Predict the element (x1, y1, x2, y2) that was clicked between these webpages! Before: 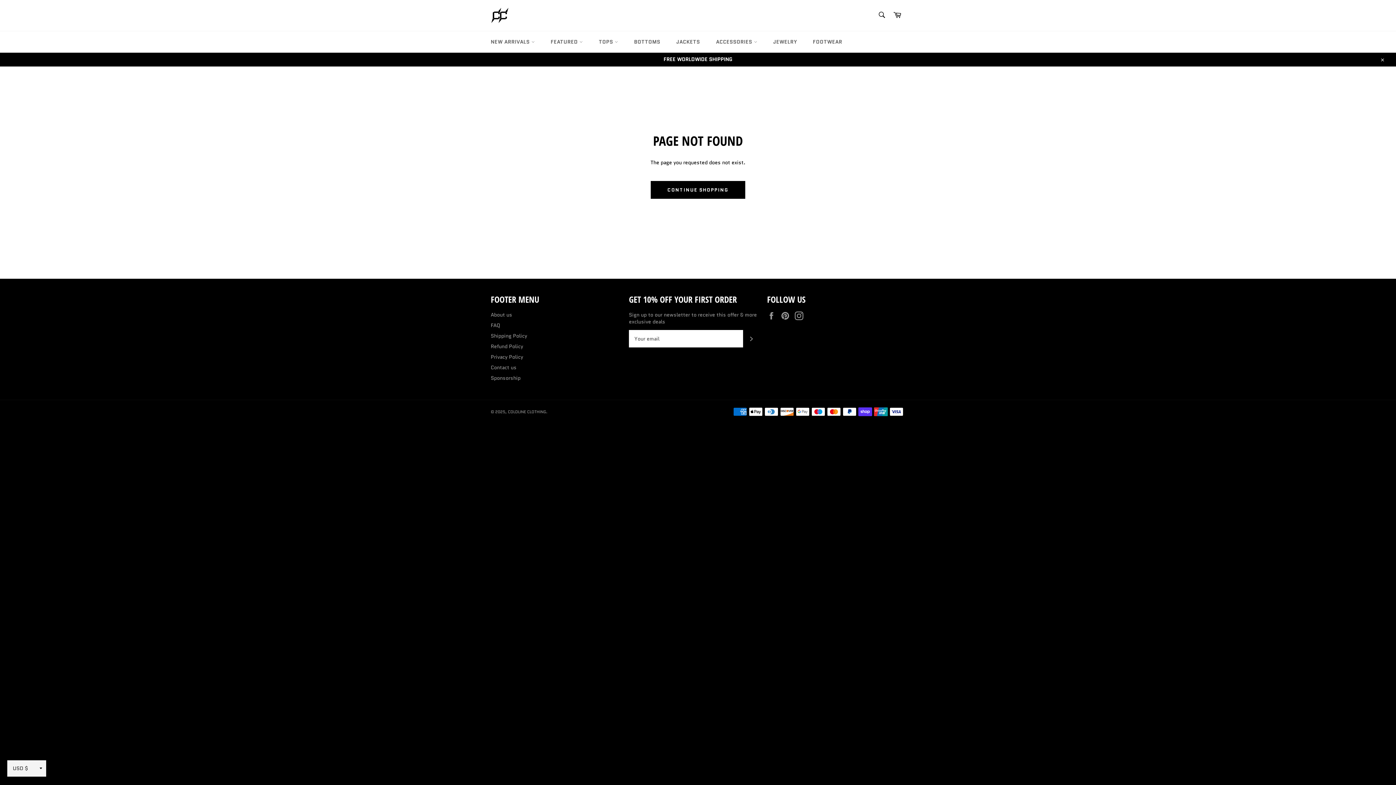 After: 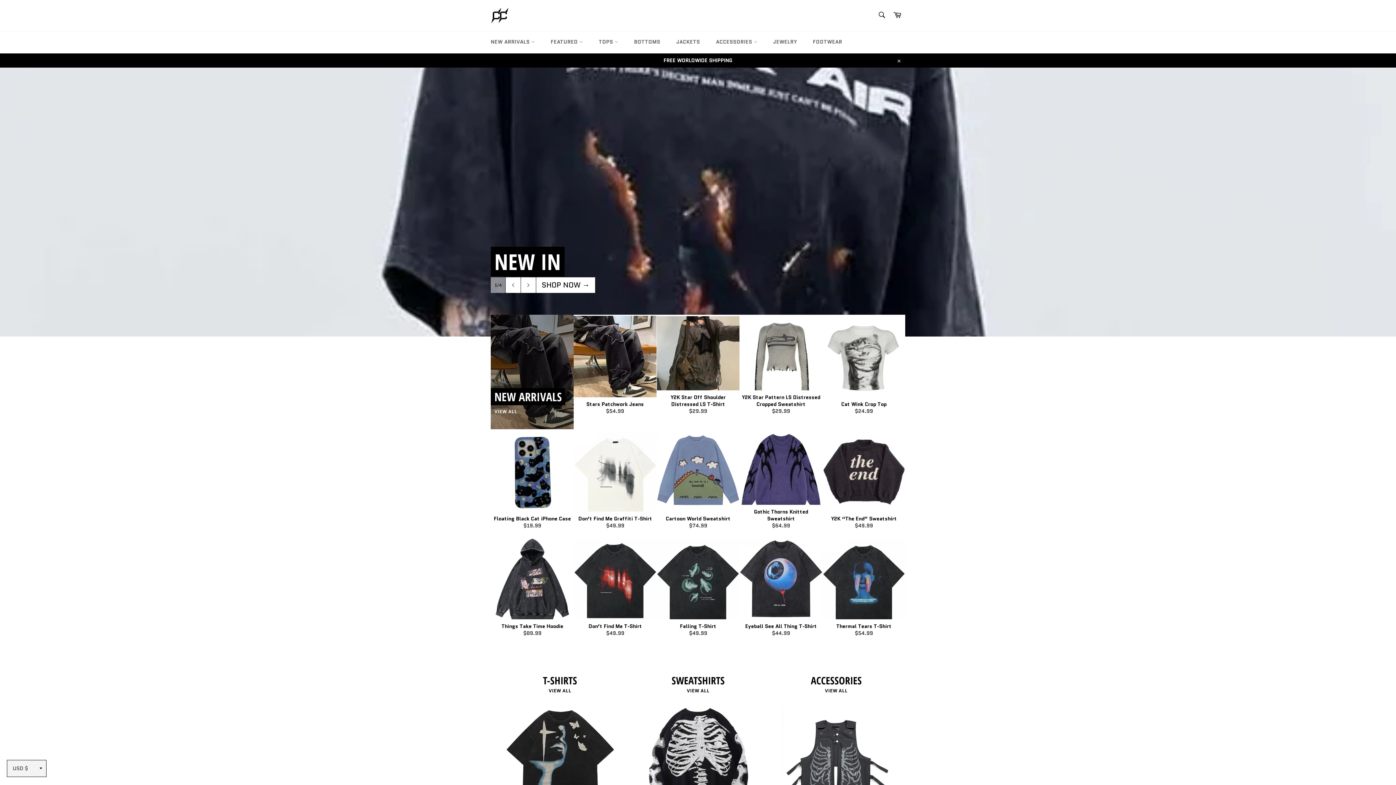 Action: bbox: (490, 7, 509, 23)